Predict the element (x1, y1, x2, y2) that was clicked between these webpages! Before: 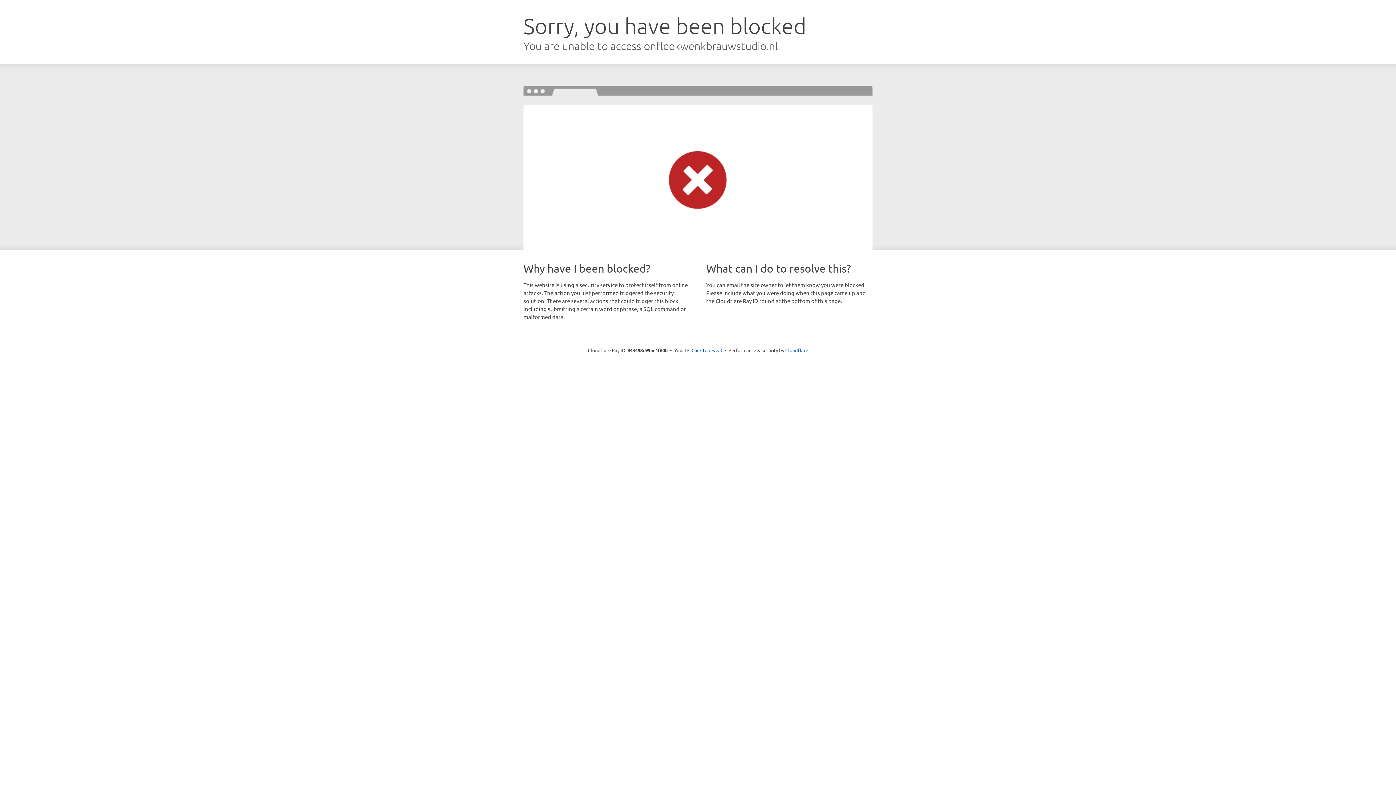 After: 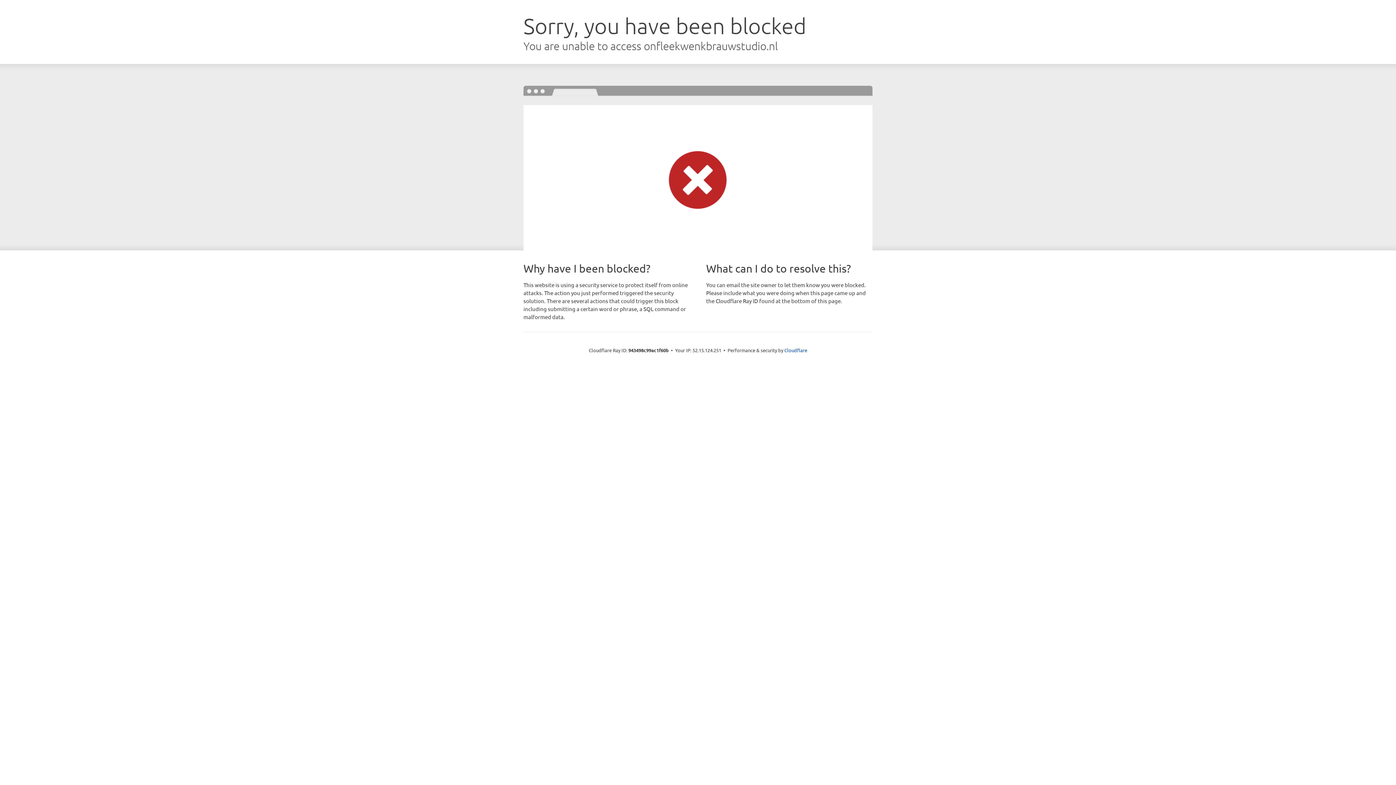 Action: bbox: (691, 346, 722, 353) label: Click to reveal